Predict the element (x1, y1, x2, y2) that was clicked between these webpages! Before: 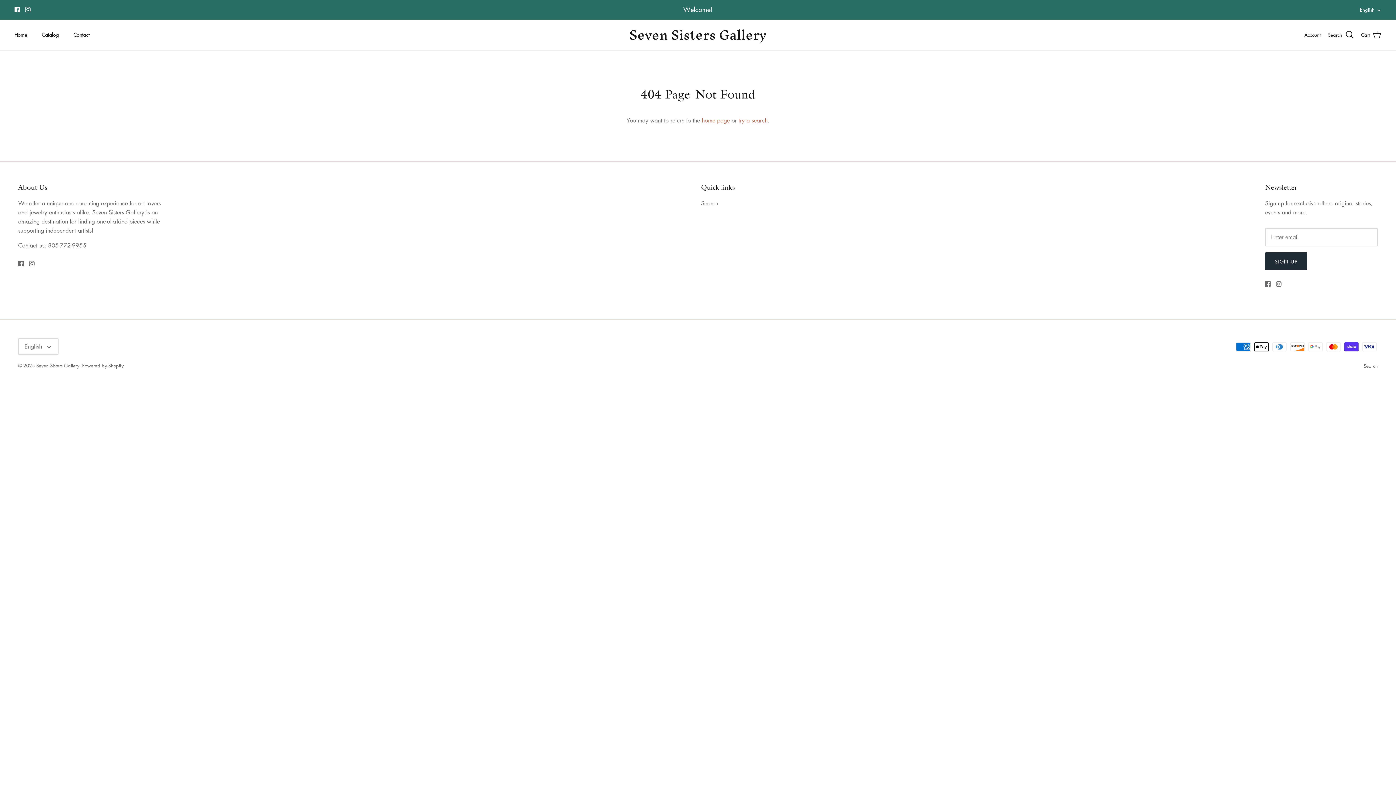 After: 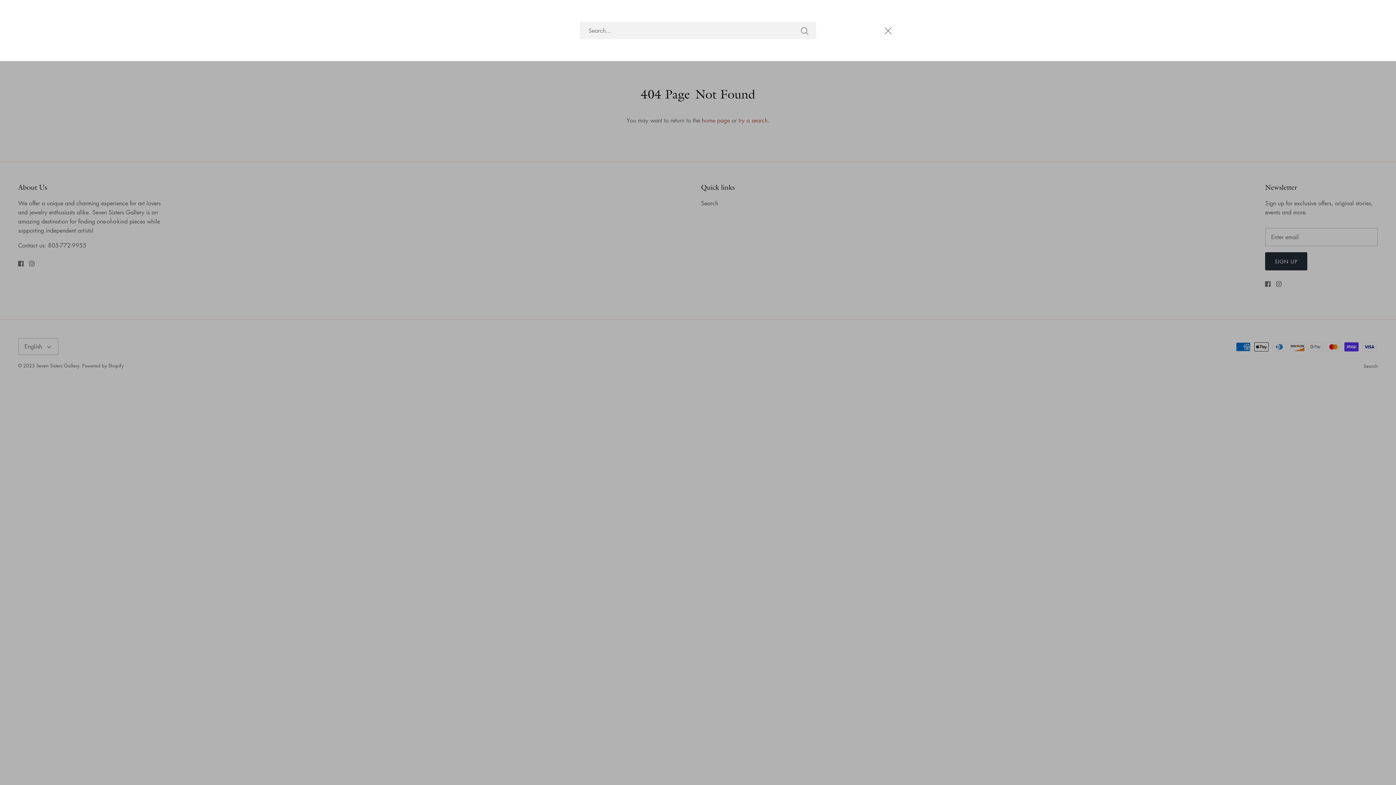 Action: label: Search bbox: (1328, 30, 1354, 39)